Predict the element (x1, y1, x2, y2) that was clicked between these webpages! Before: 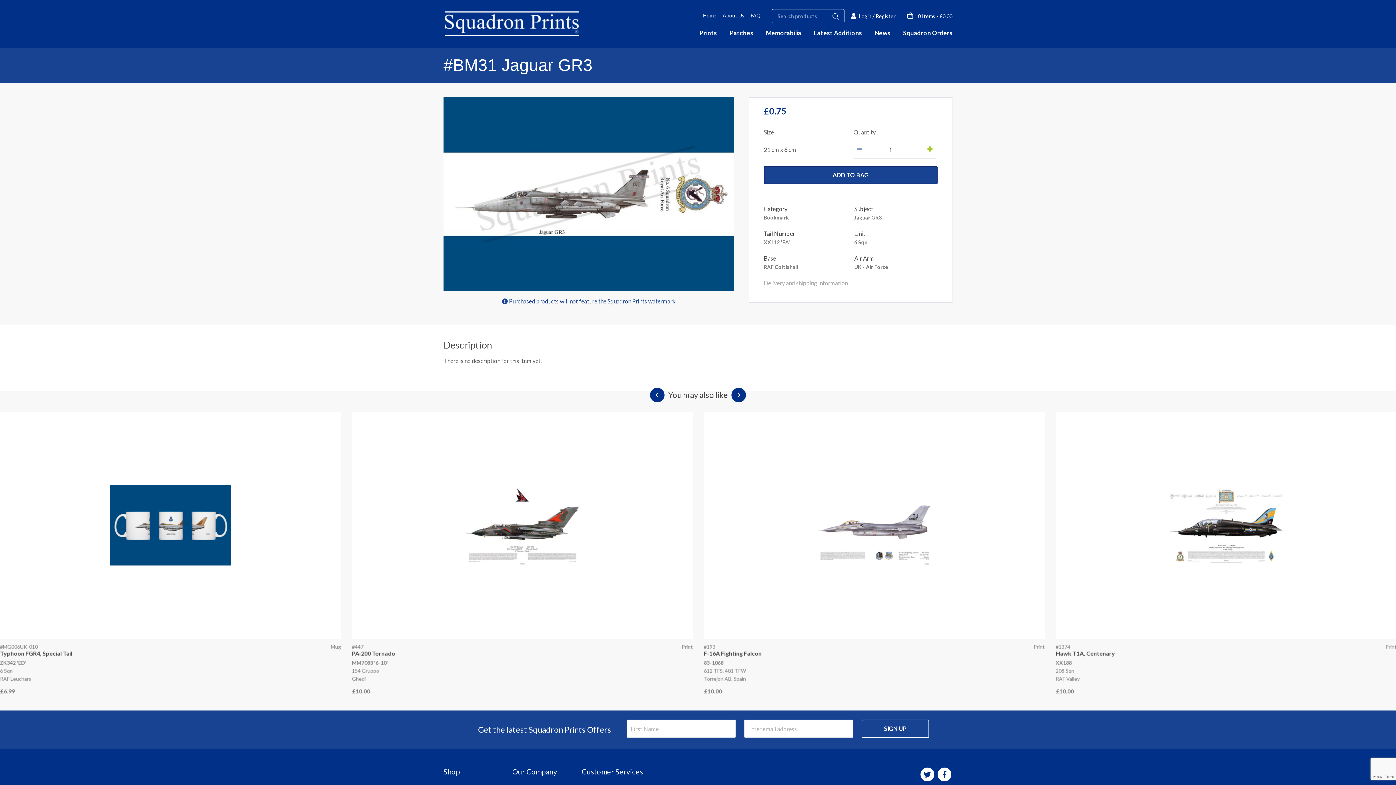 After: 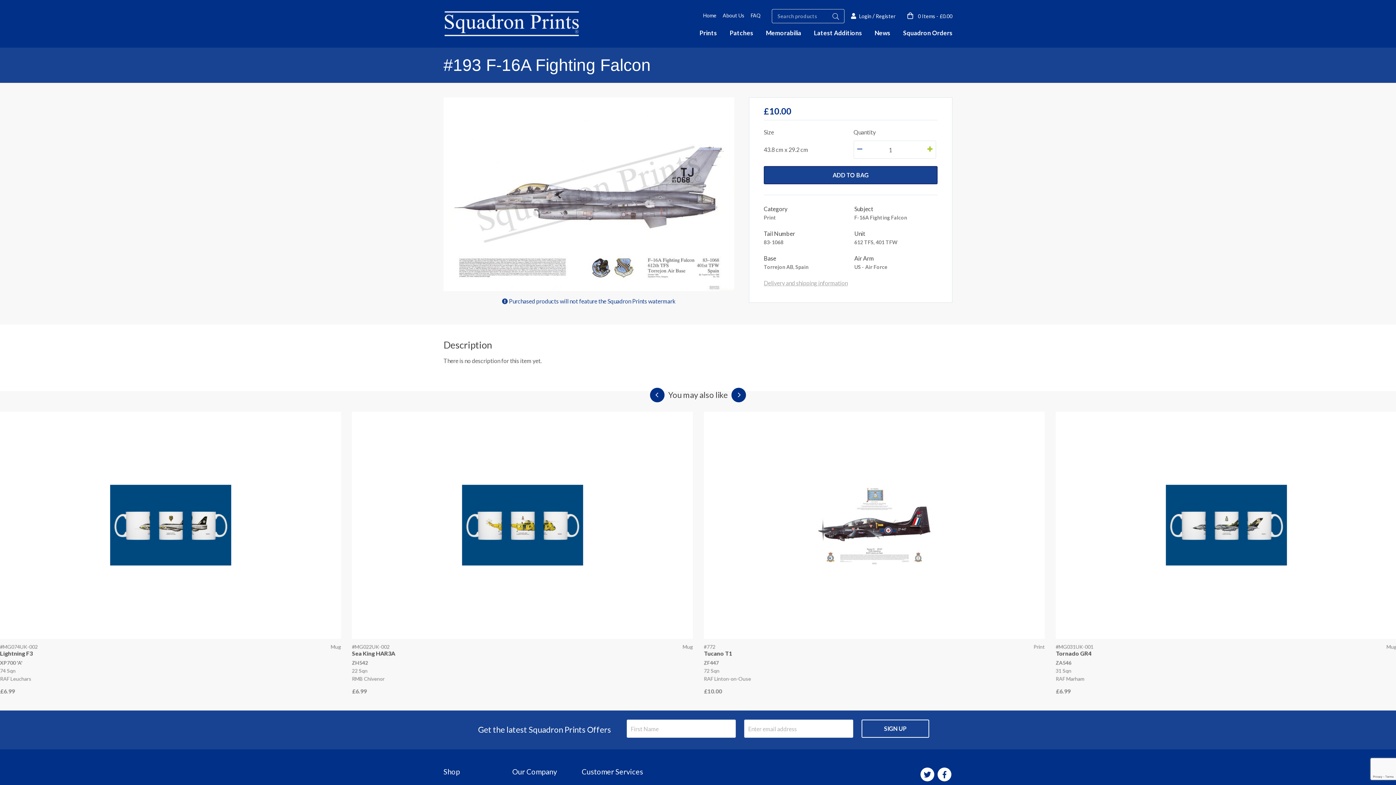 Action: bbox: (704, 686, 1045, 696) label: £10.00